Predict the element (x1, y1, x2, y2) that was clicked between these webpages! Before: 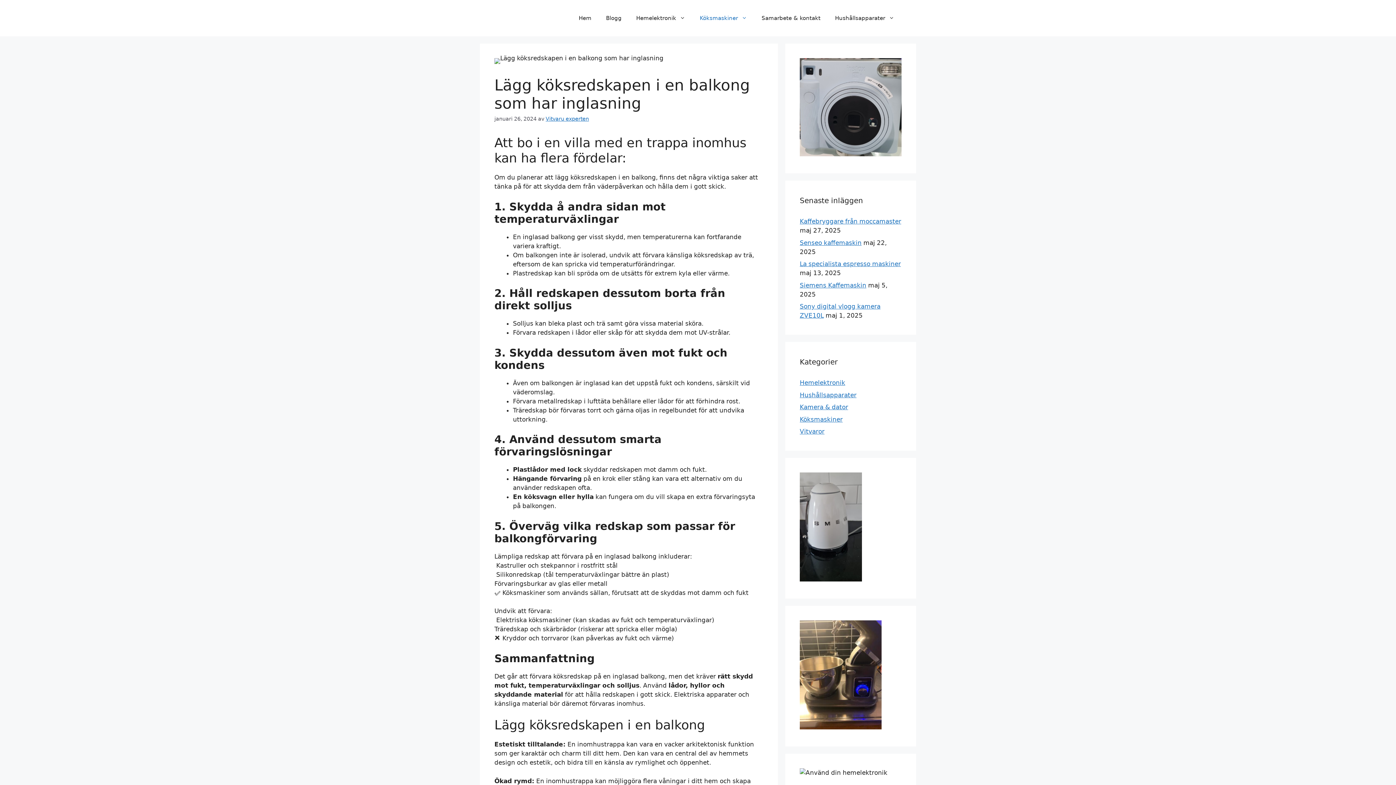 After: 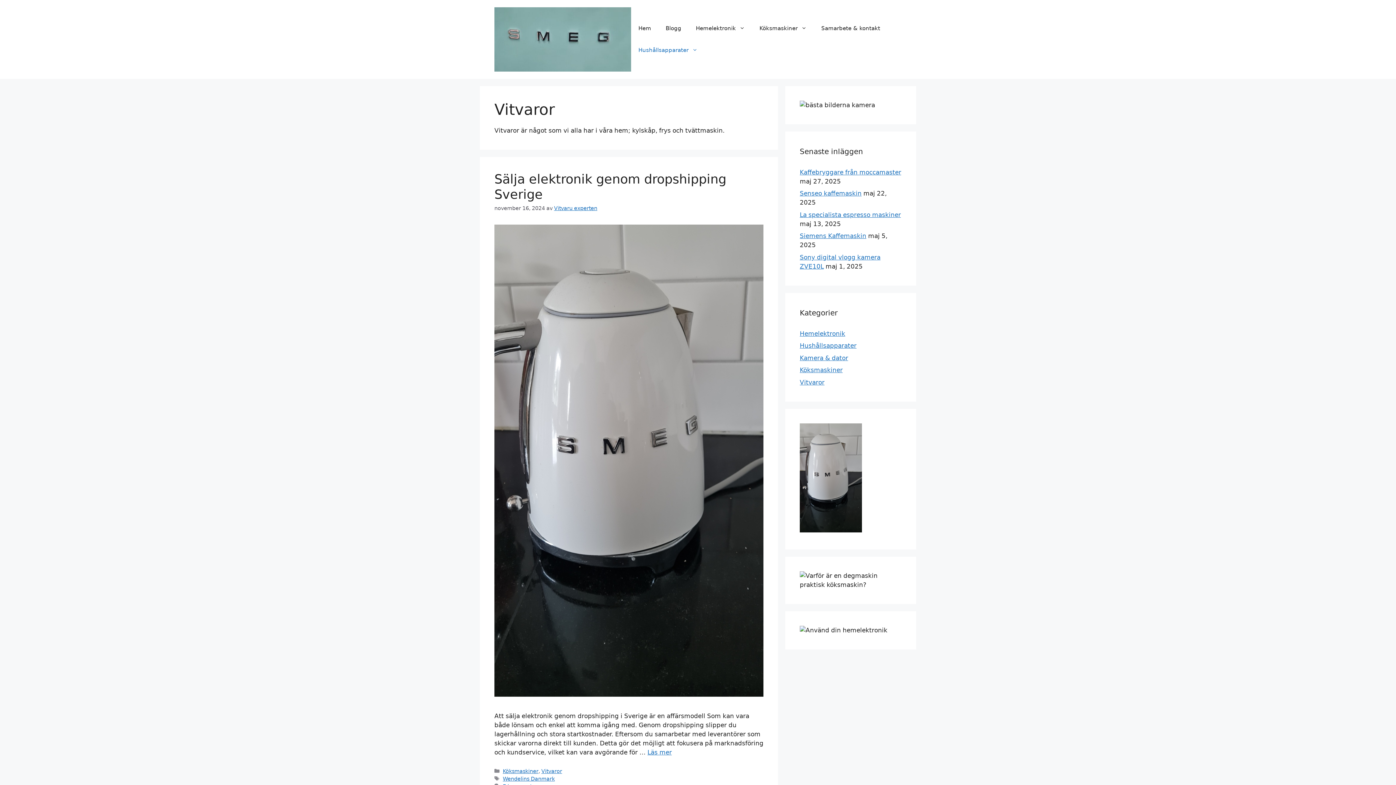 Action: label: Vitvaror bbox: (800, 428, 824, 435)